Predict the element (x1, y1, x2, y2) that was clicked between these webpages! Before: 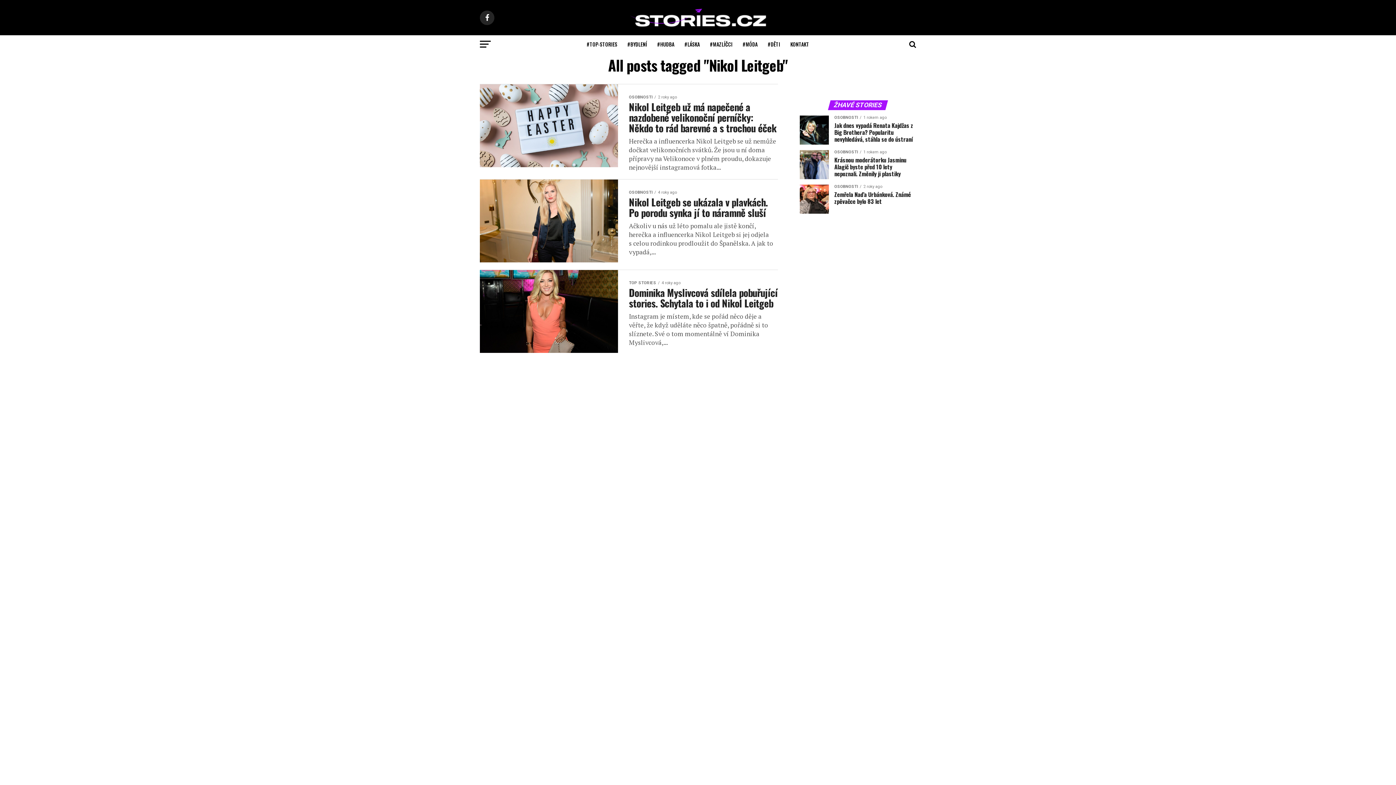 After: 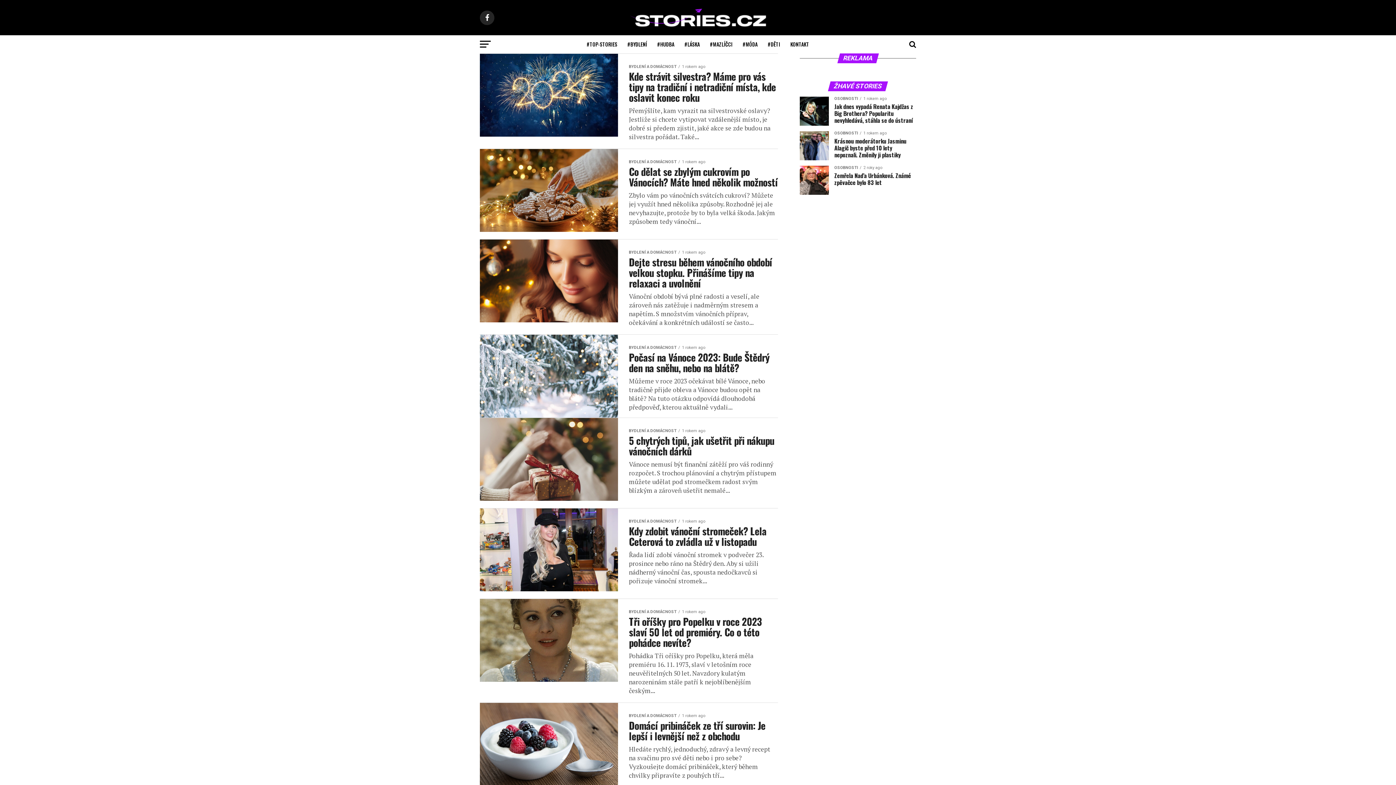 Action: label: #BYDLENÍ bbox: (623, 35, 651, 53)